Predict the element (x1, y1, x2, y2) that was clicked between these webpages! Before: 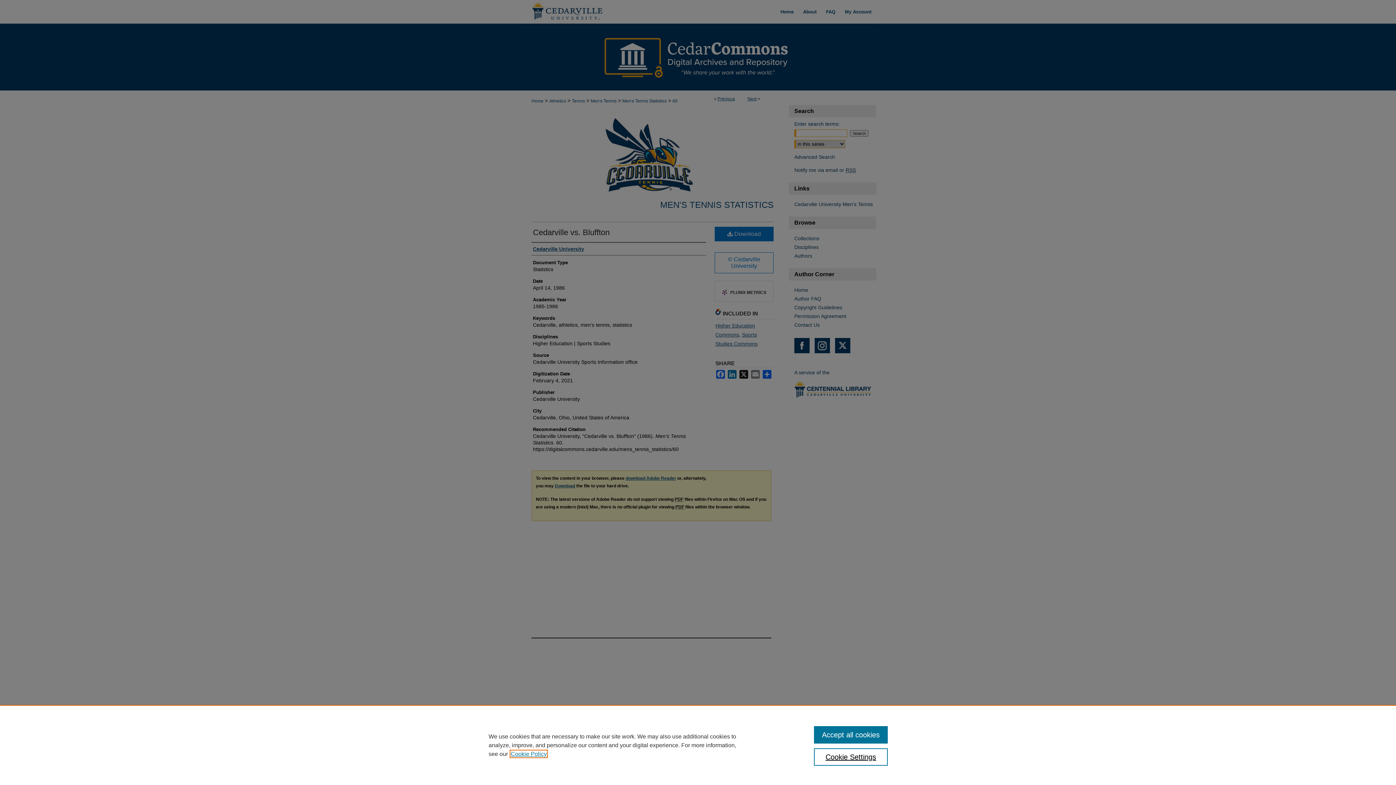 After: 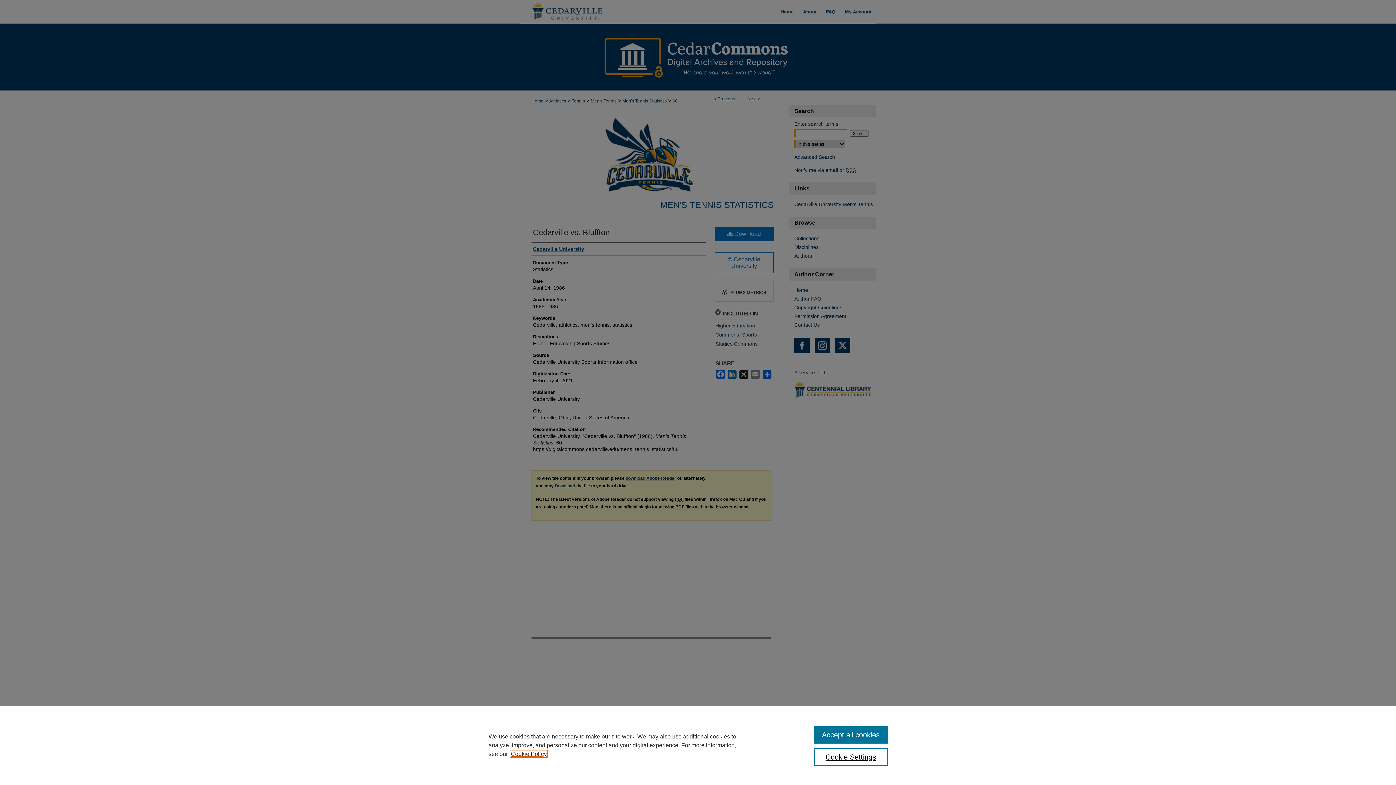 Action: bbox: (510, 751, 546, 757) label: , opens in a new tab